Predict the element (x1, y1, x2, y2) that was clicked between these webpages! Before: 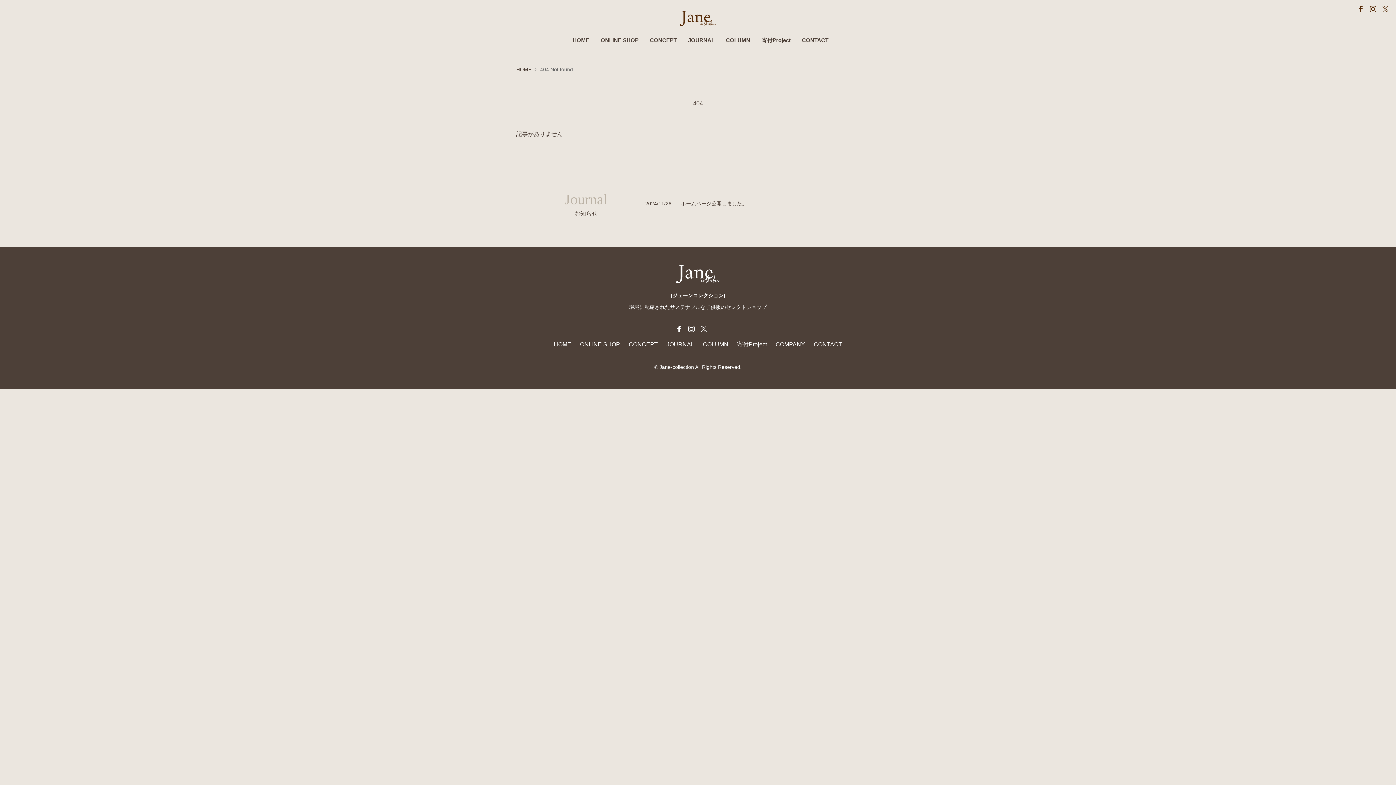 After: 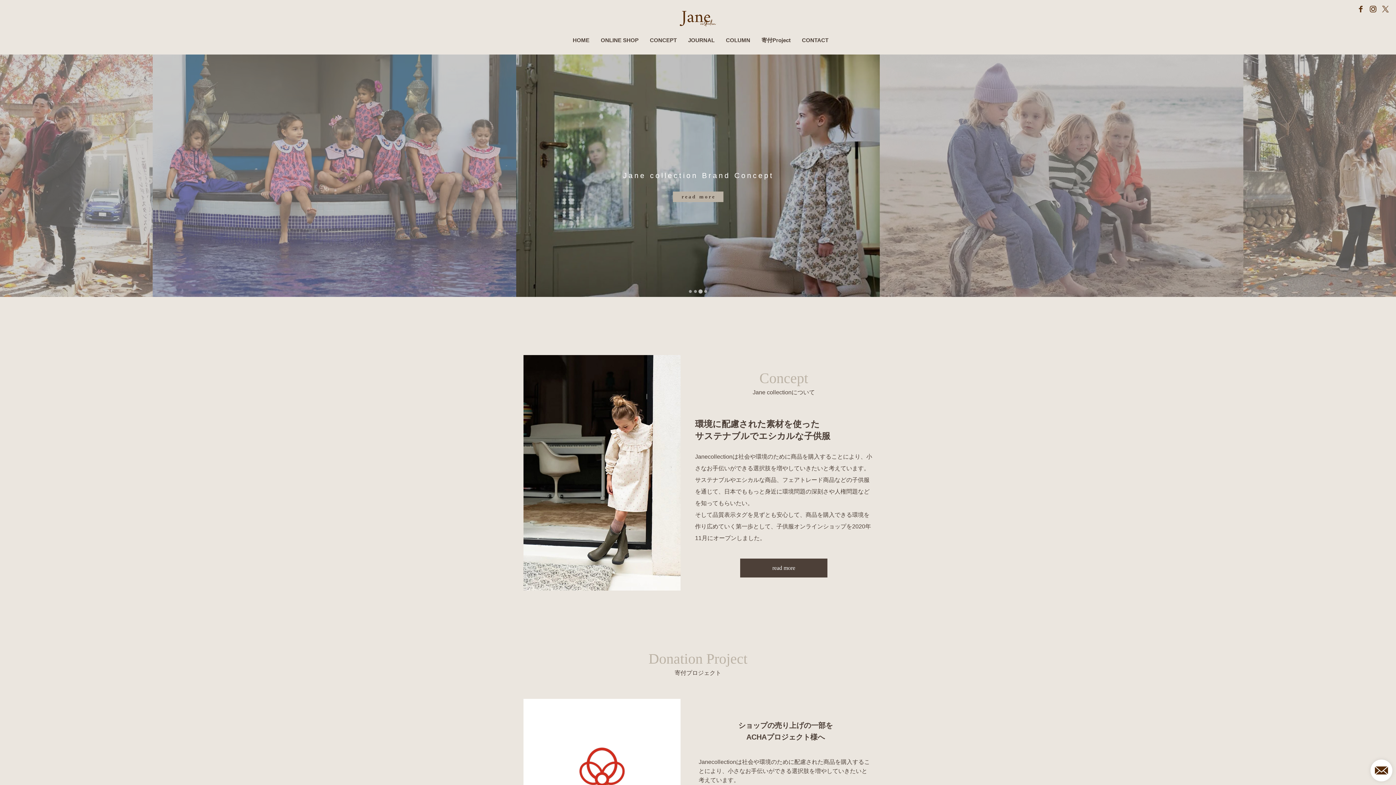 Action: bbox: (676, 277, 720, 283)